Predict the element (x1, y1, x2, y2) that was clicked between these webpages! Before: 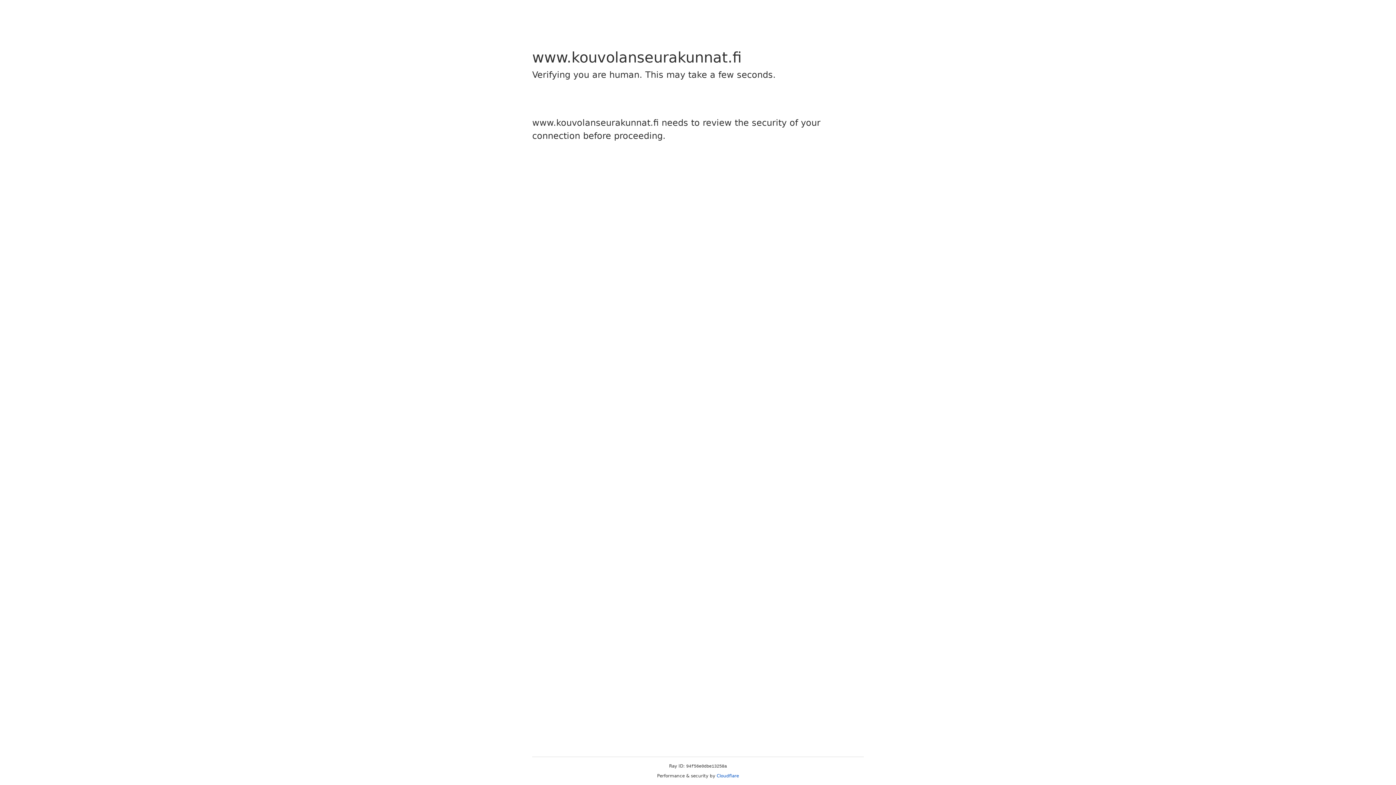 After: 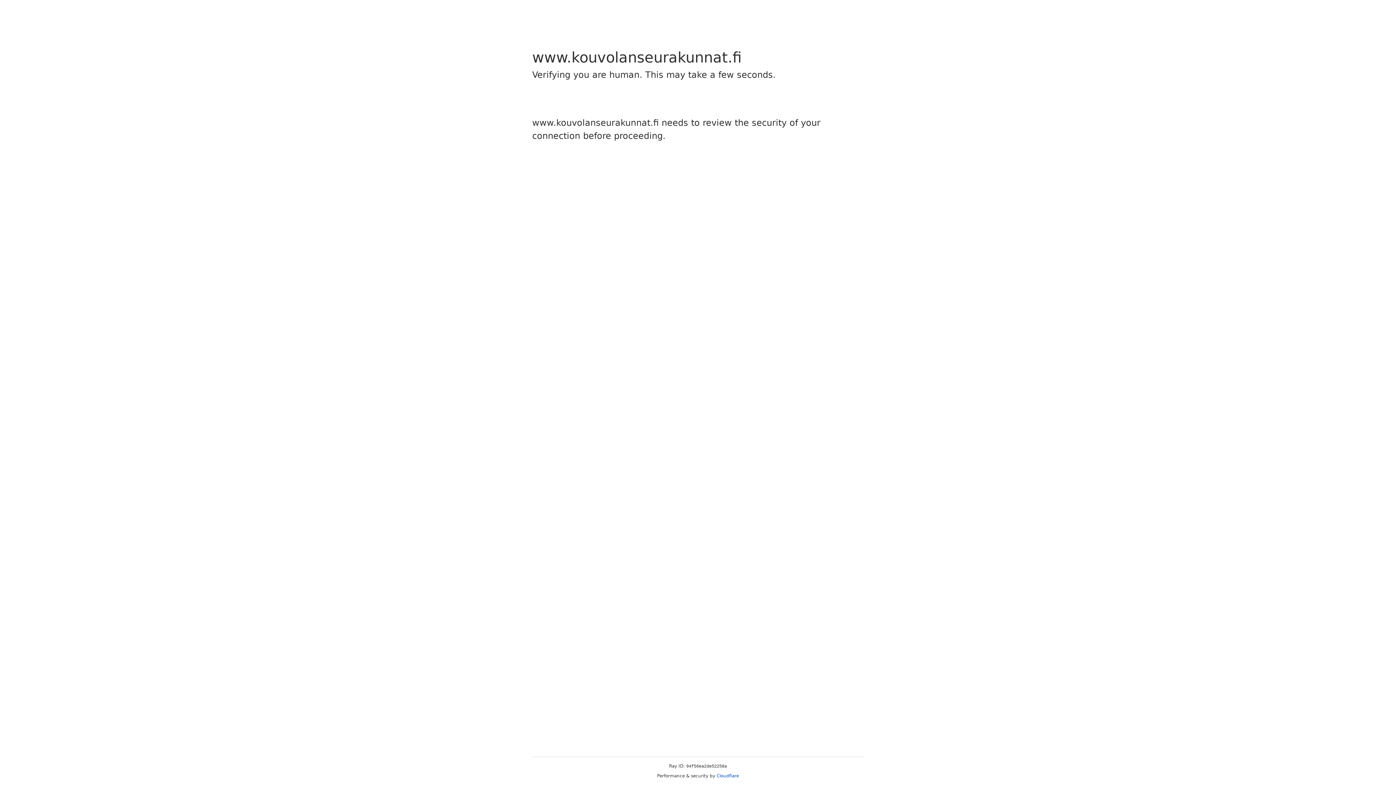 Action: bbox: (716, 773, 739, 778) label: Cloudflare